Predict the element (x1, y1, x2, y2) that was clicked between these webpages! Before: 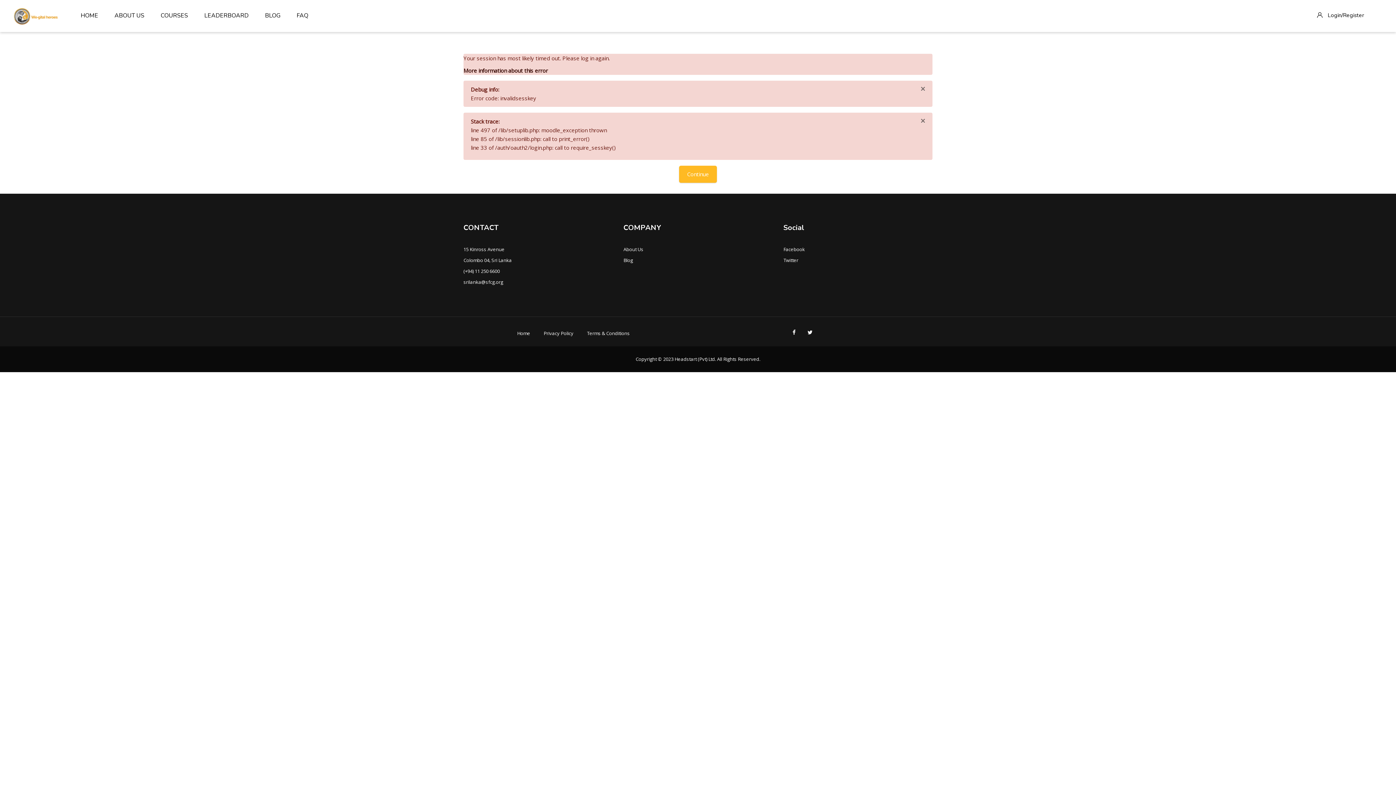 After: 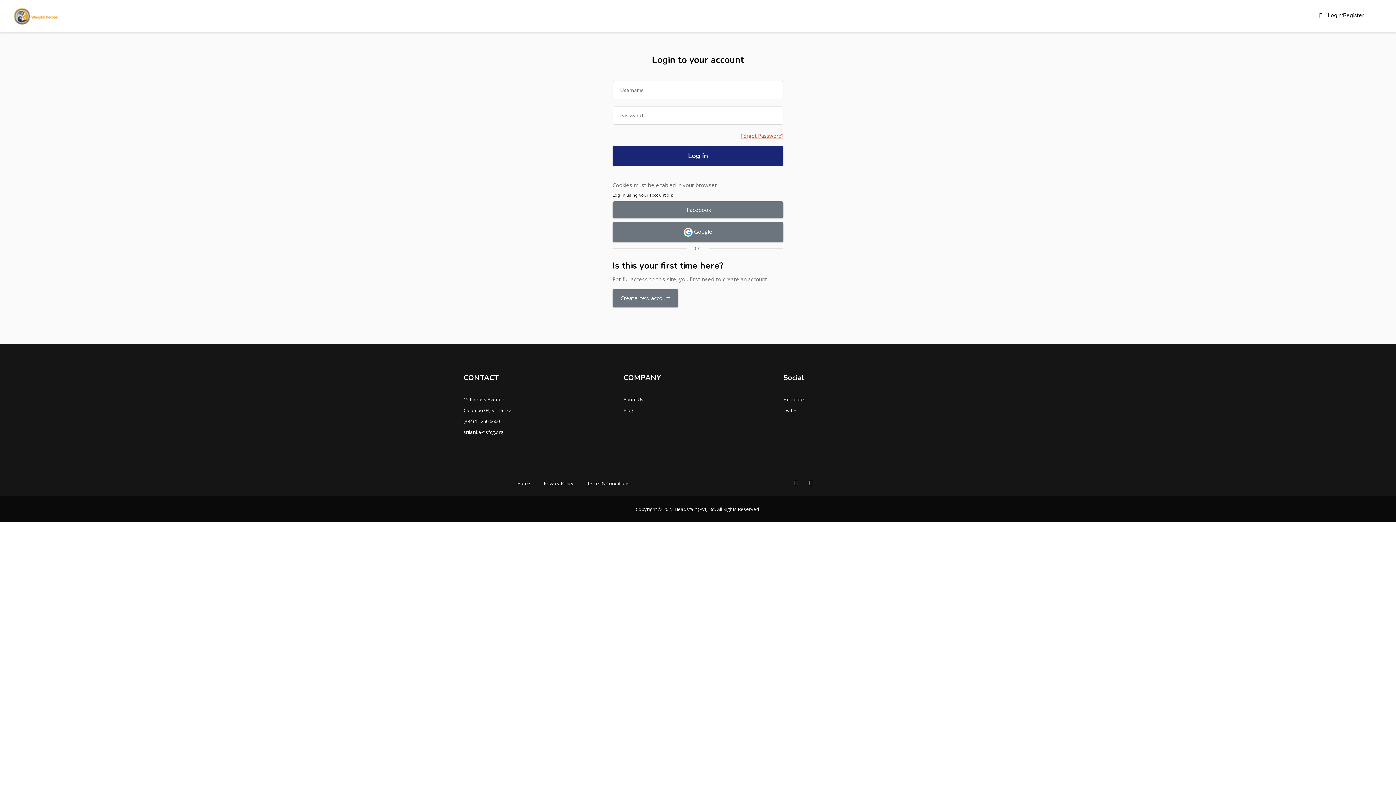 Action: label:  Login/Register bbox: (1312, 7, 1369, 23)